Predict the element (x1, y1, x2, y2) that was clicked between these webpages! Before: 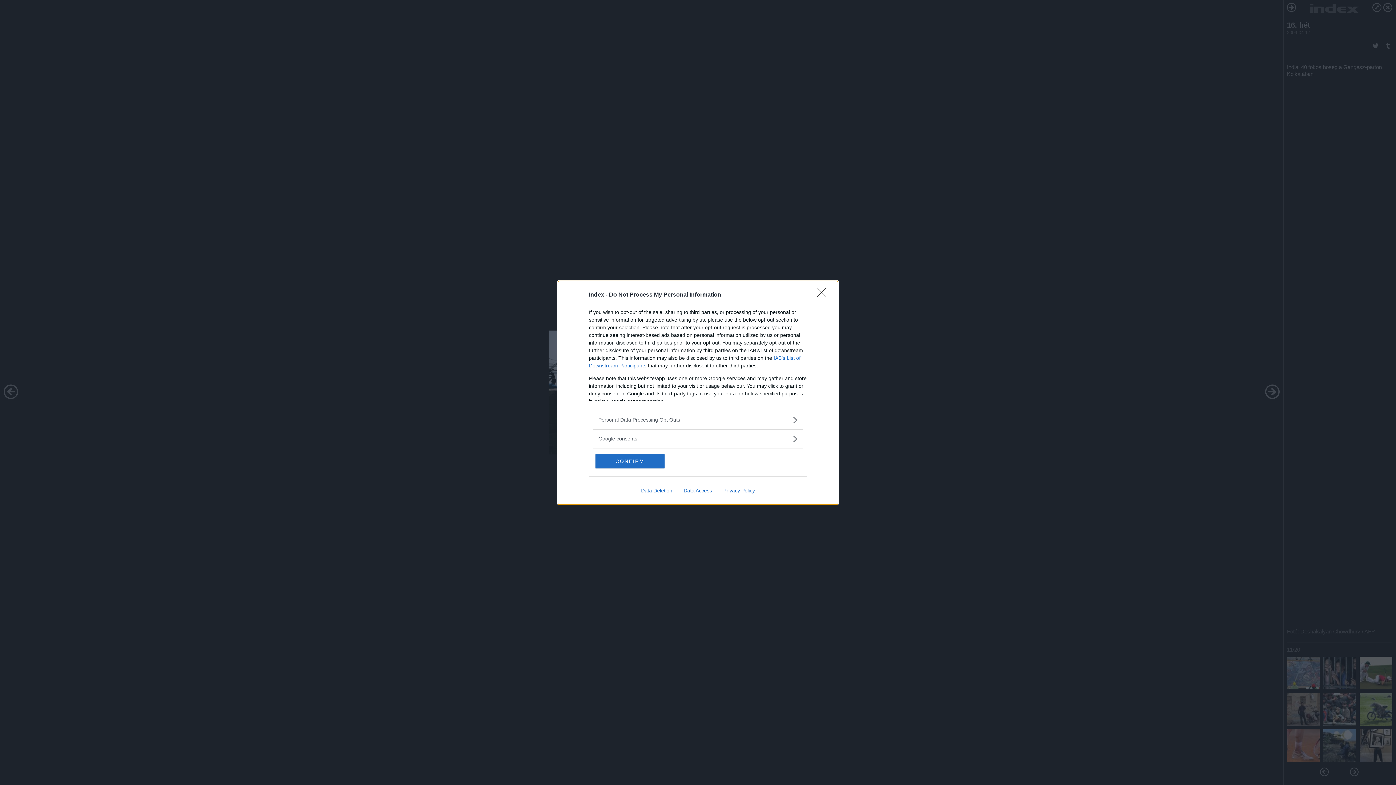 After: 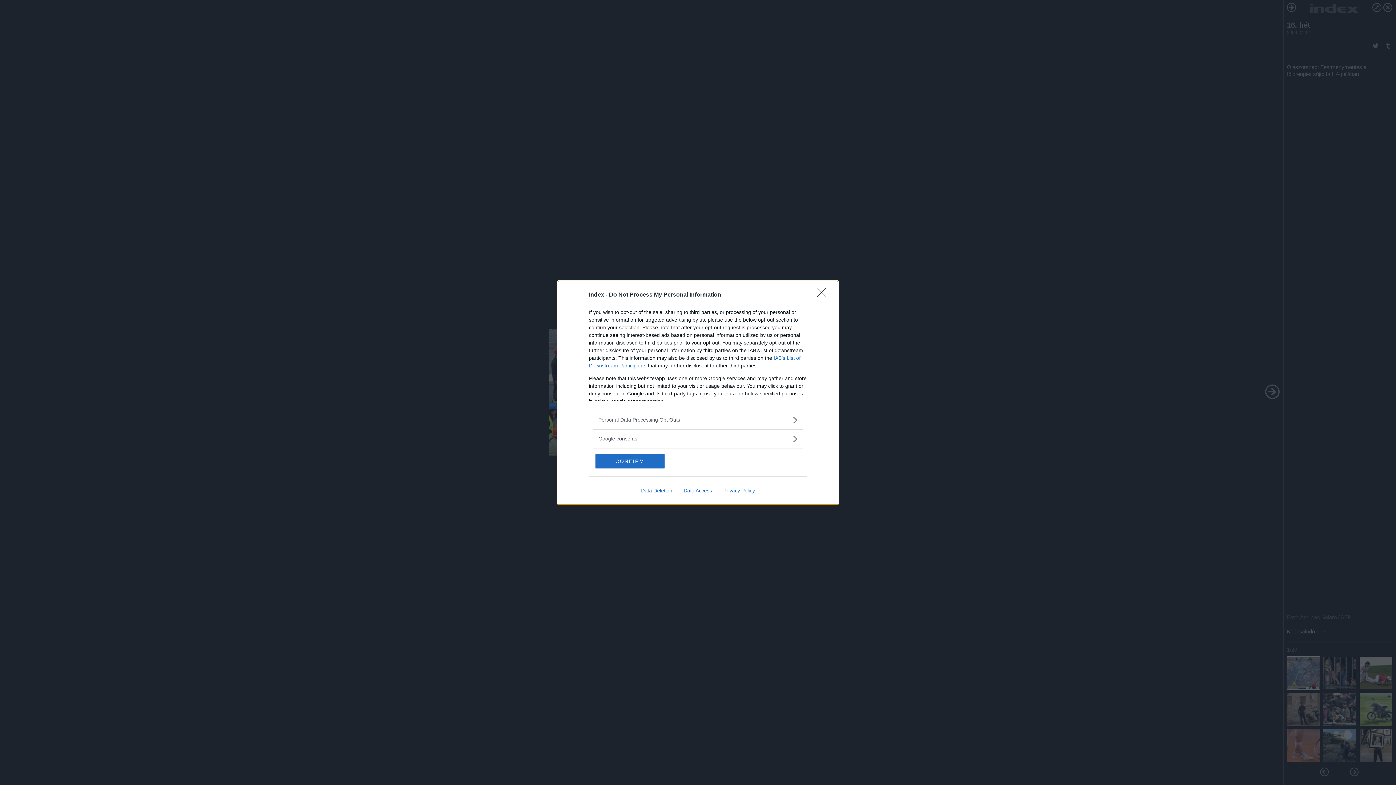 Action: label: Data Access bbox: (678, 487, 717, 493)